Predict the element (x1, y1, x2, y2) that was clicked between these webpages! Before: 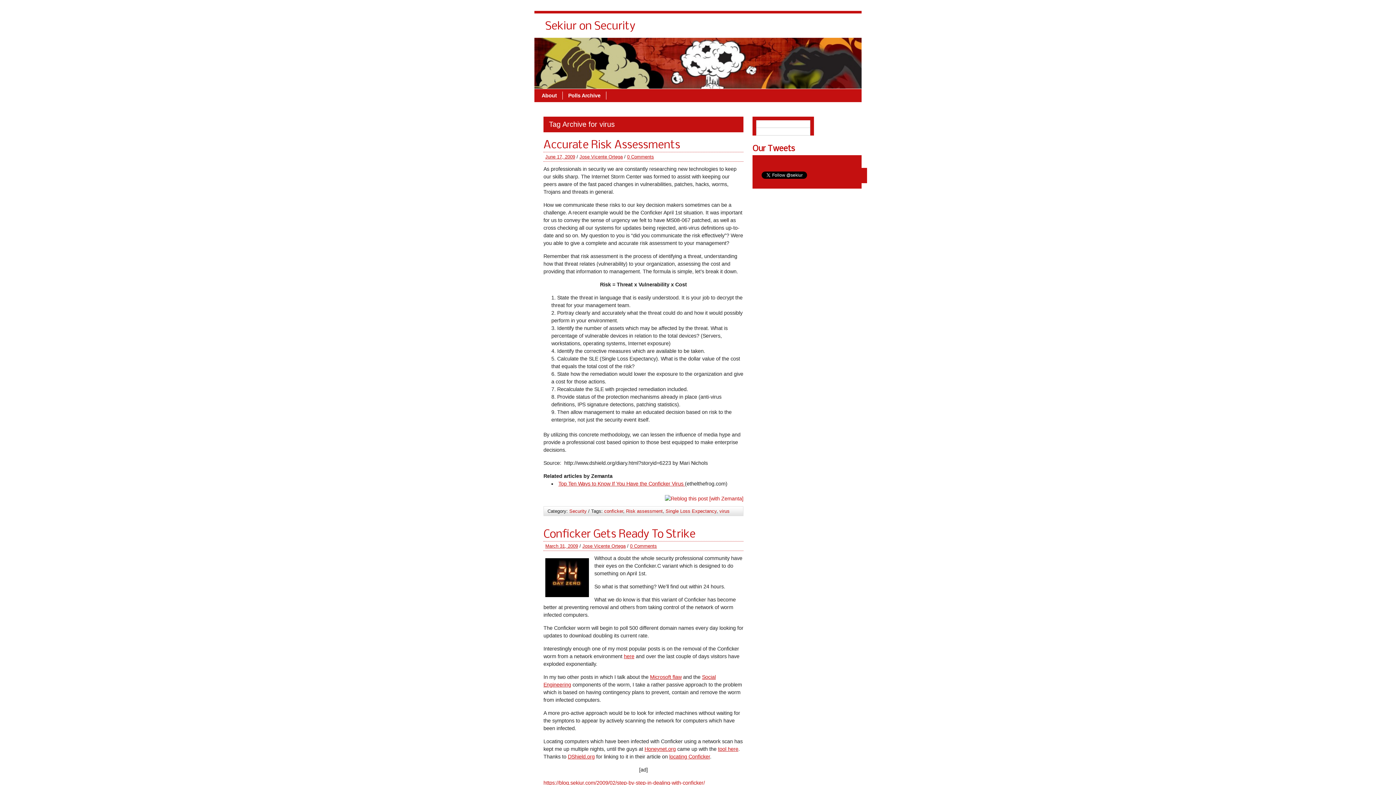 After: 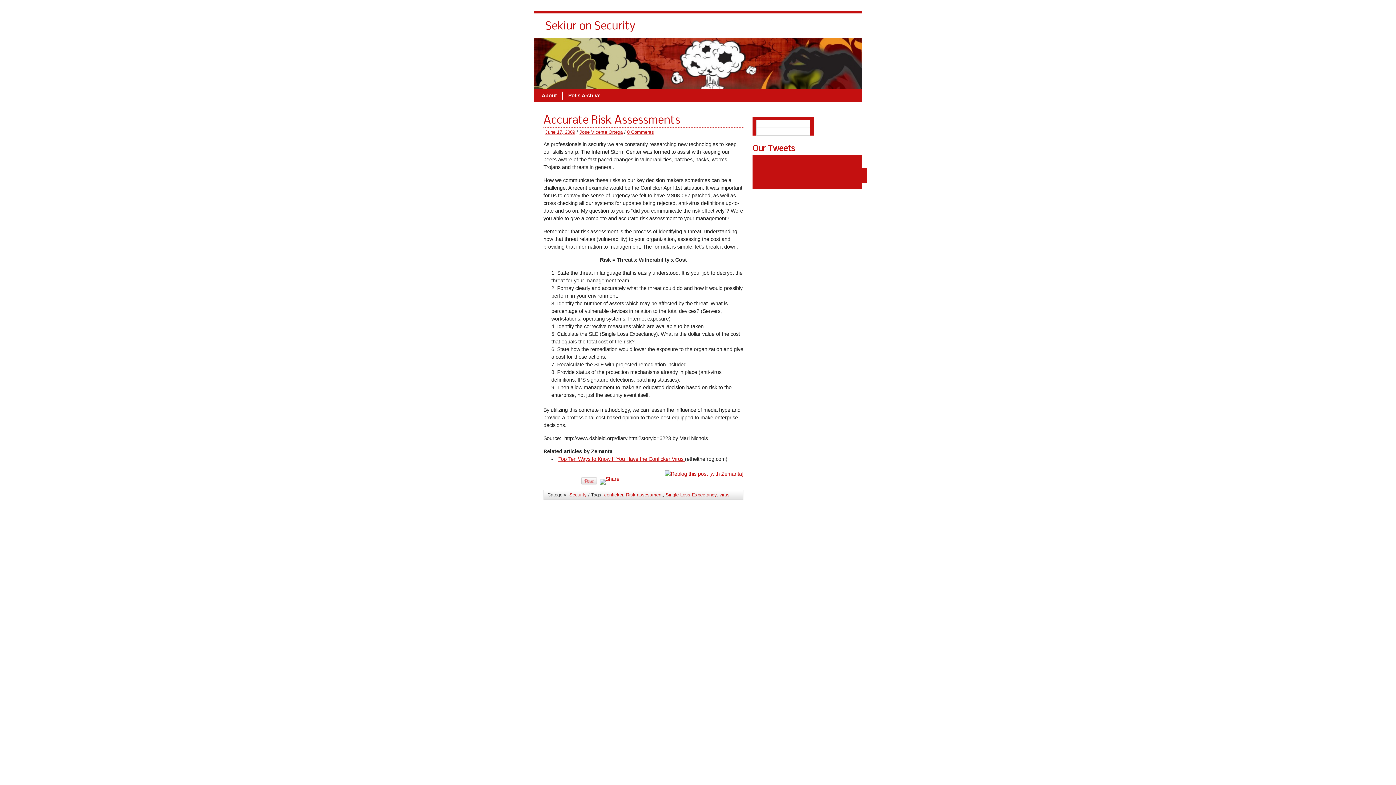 Action: label: June 17, 2009 bbox: (545, 154, 575, 159)